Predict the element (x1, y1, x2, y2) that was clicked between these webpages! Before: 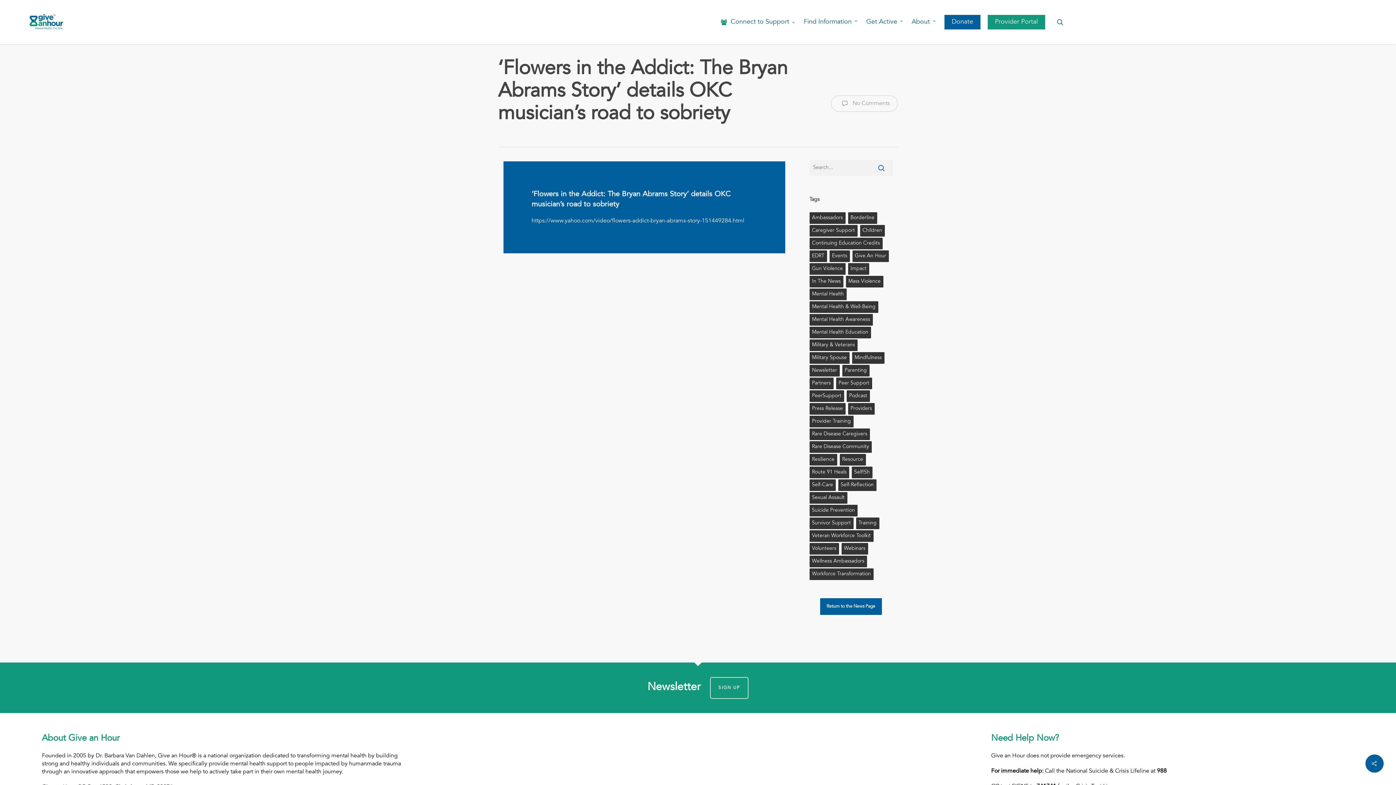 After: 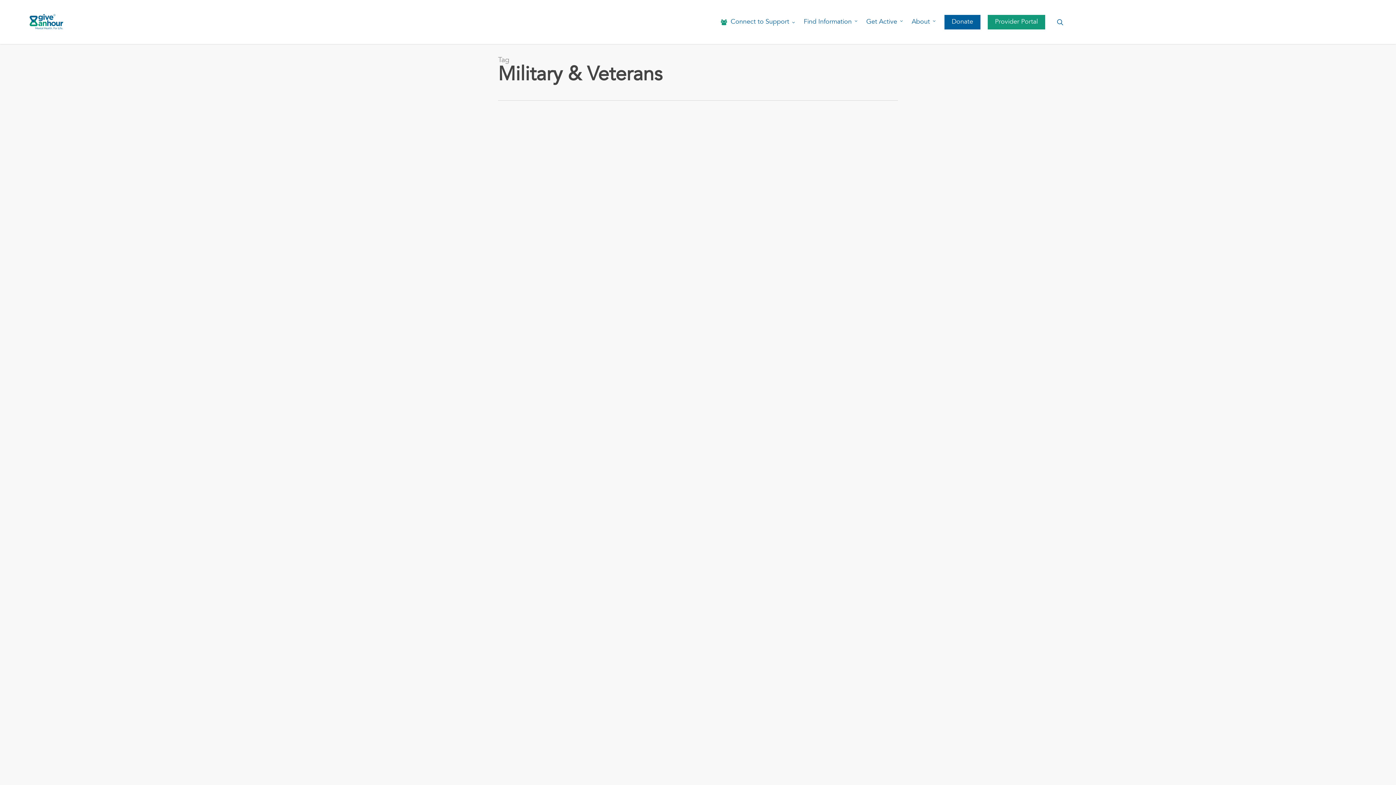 Action: label: Military & Veterans (44 items) bbox: (809, 339, 857, 351)